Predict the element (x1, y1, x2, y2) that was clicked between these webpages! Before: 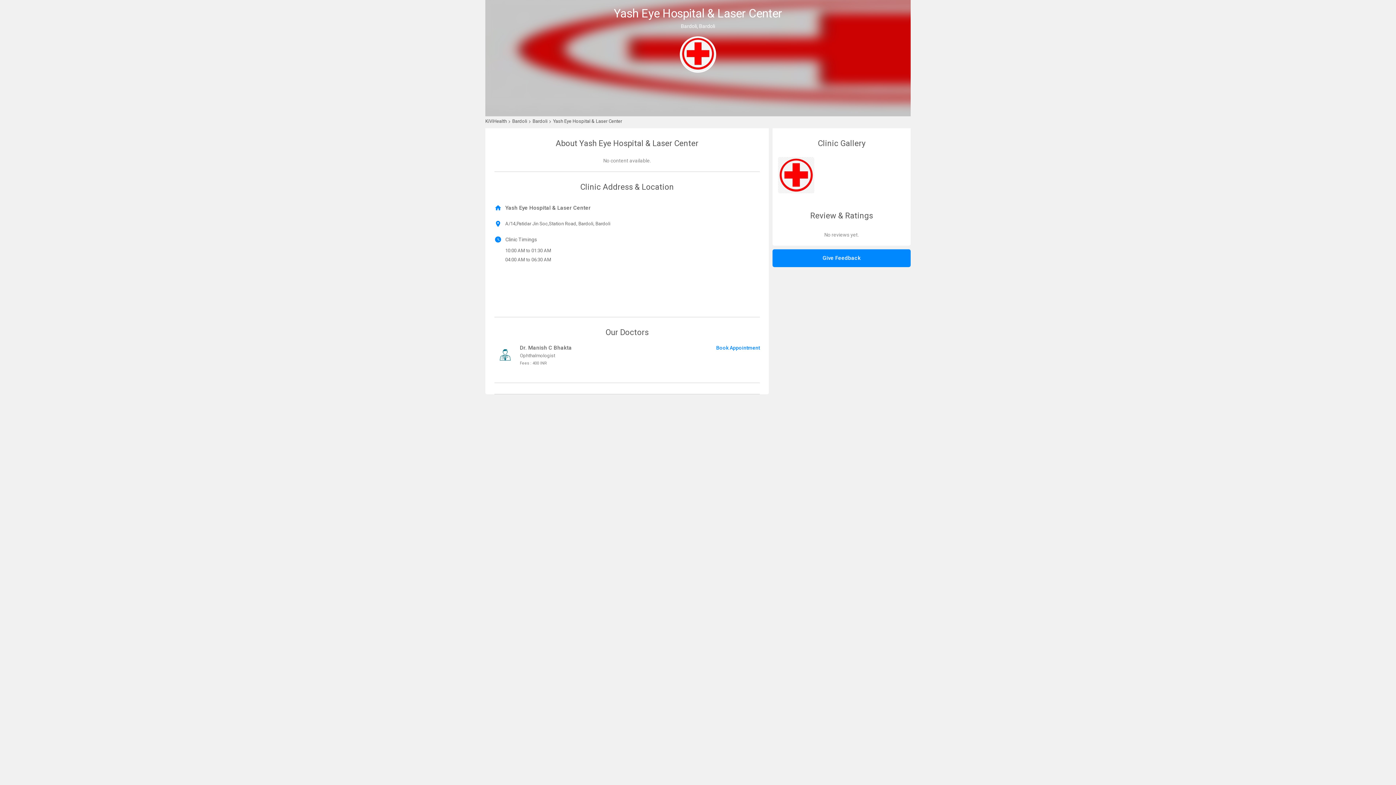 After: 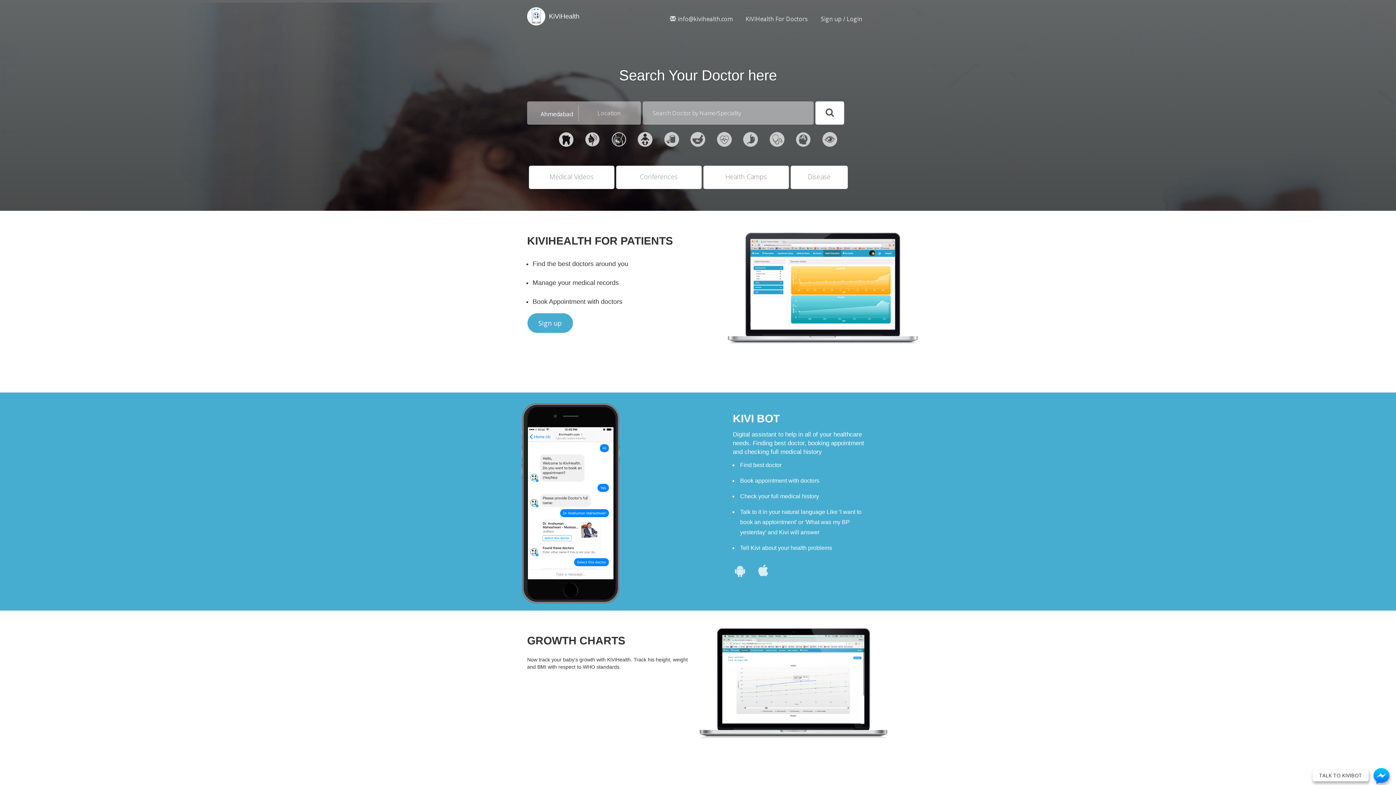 Action: label: KiViHealth bbox: (485, 118, 508, 124)